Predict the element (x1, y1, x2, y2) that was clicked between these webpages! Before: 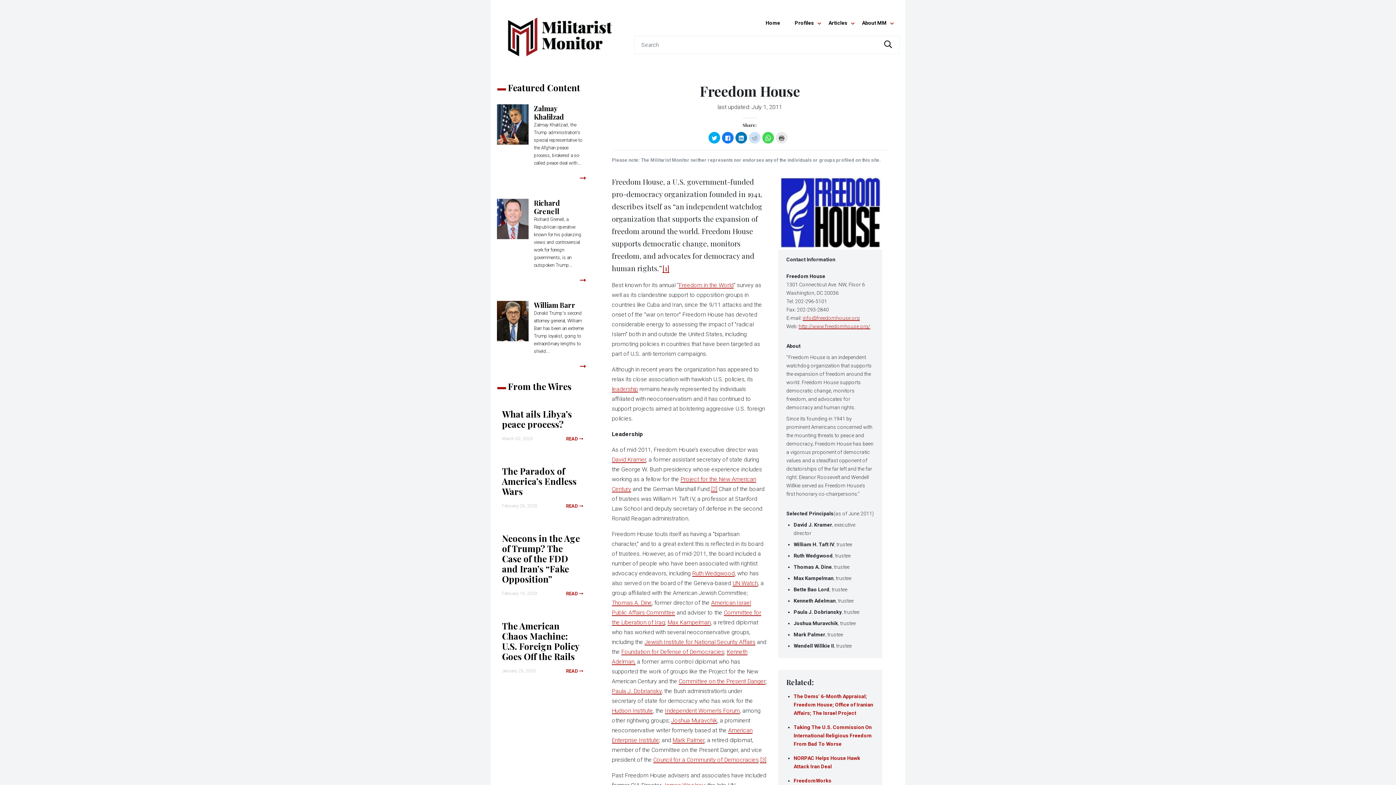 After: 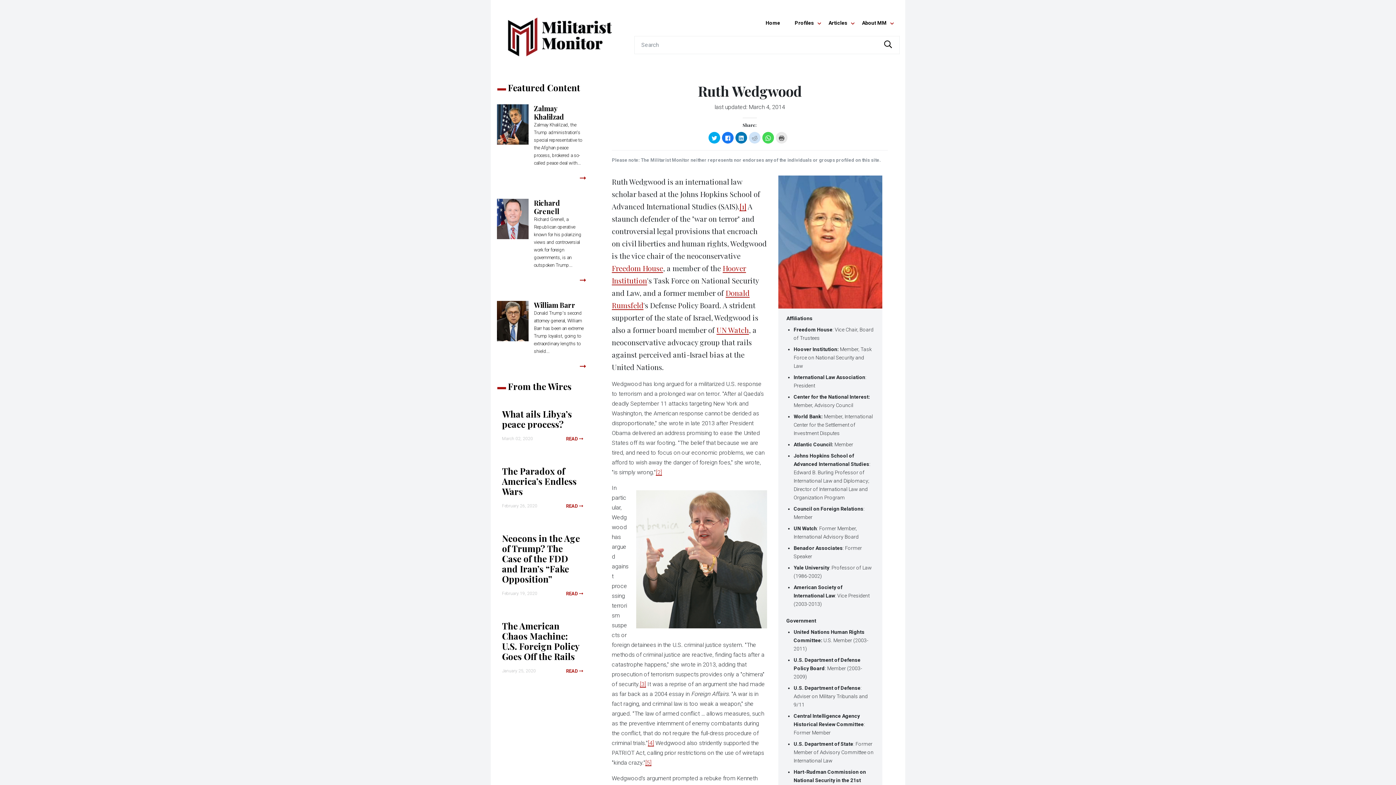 Action: label: Ruth Wedgwood bbox: (692, 570, 734, 577)